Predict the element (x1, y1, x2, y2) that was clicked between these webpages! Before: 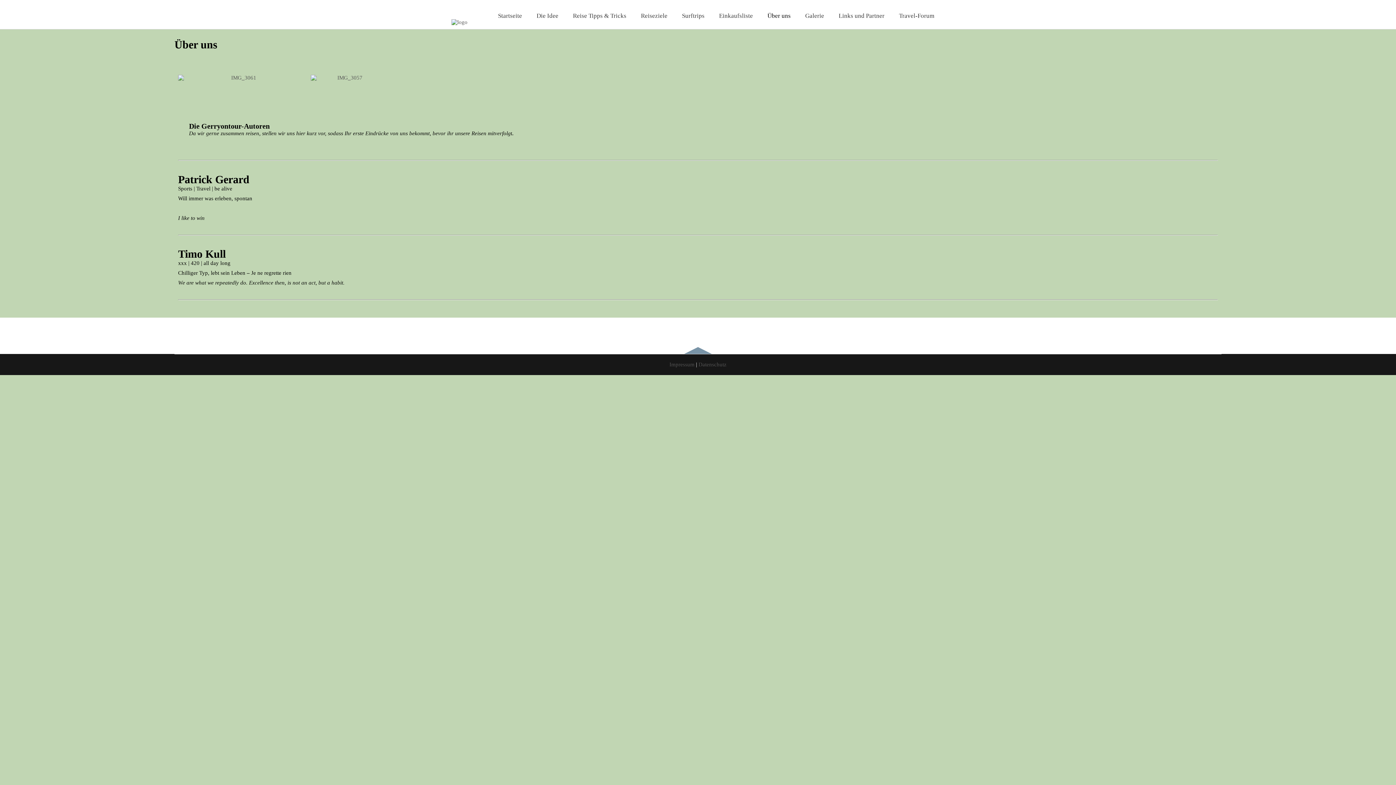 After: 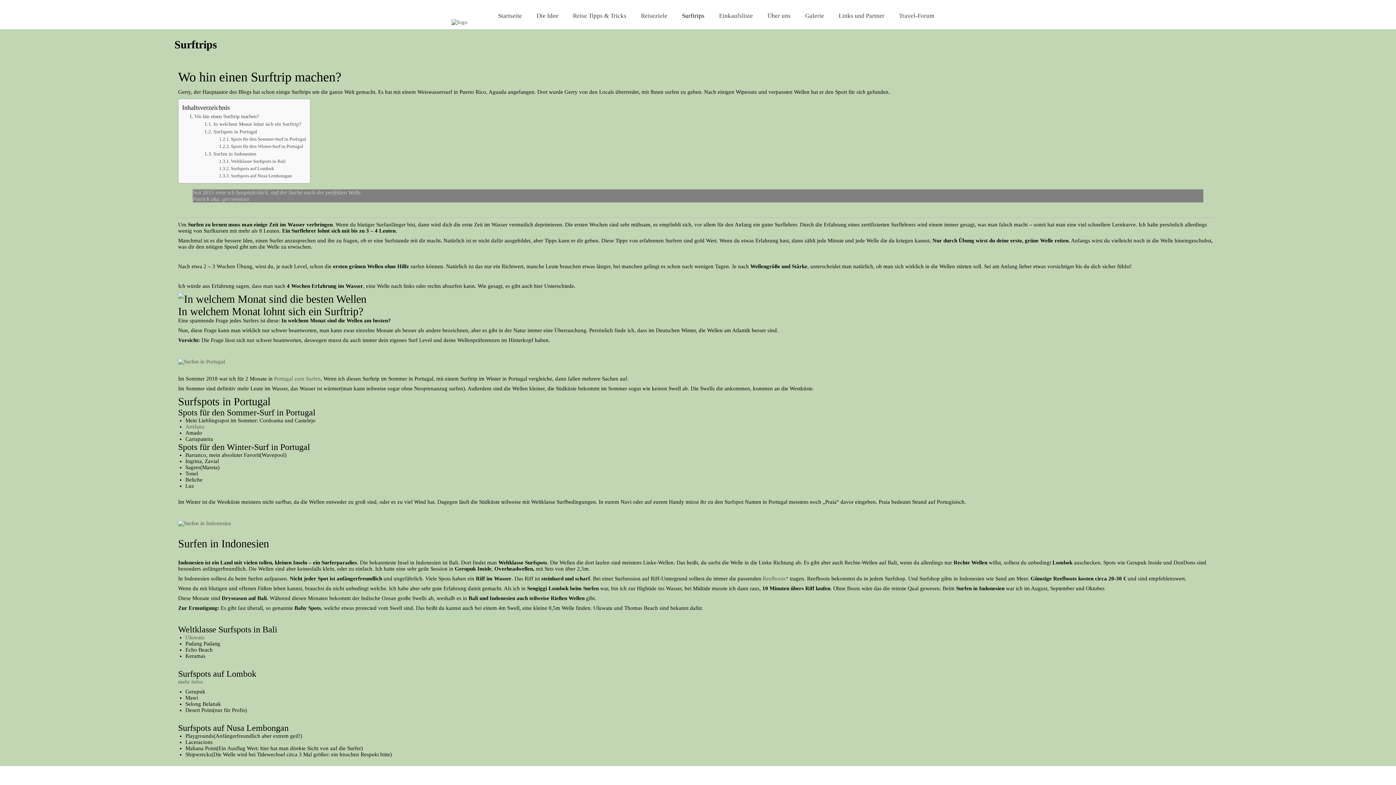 Action: label: Surftrips bbox: (674, 5, 712, 24)